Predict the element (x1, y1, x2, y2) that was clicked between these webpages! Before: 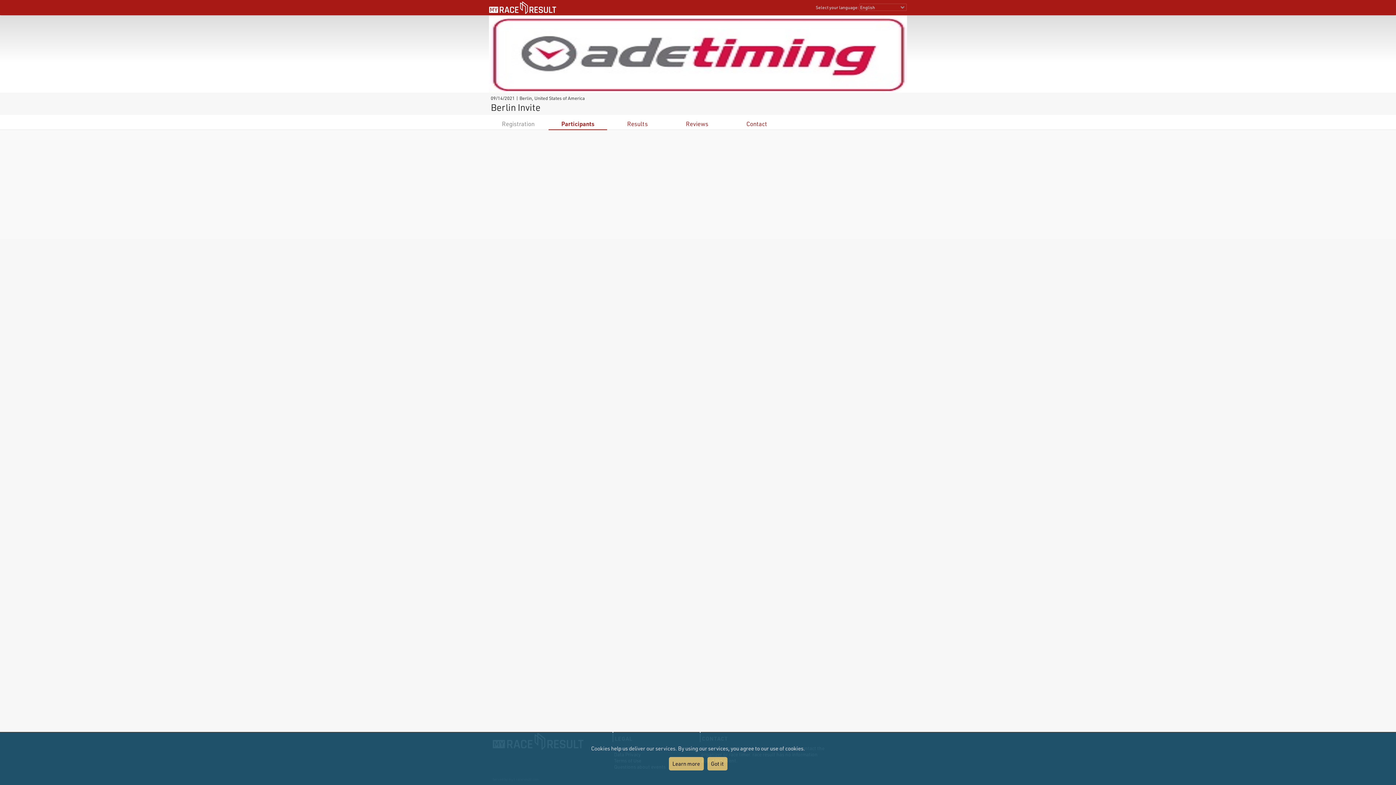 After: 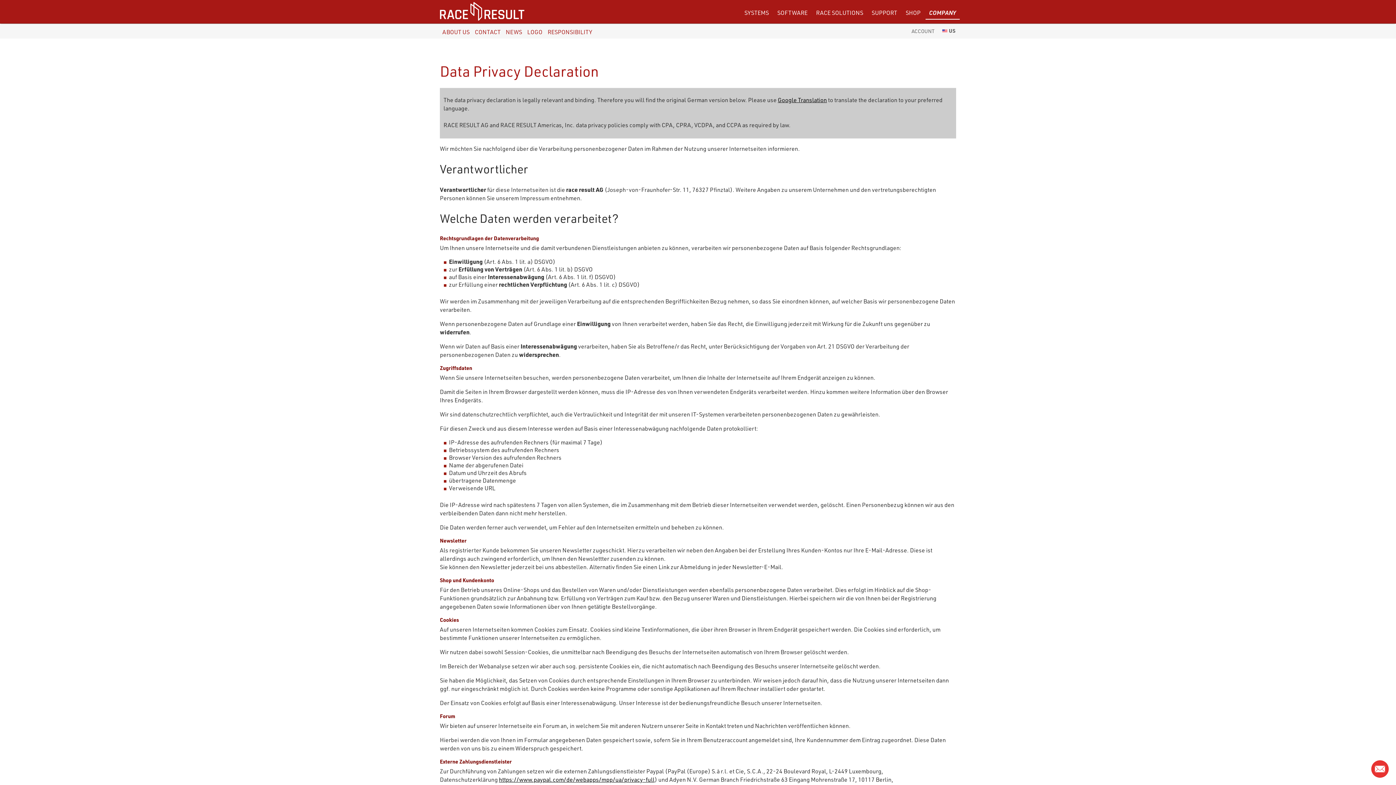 Action: label: Learn more bbox: (668, 757, 703, 770)